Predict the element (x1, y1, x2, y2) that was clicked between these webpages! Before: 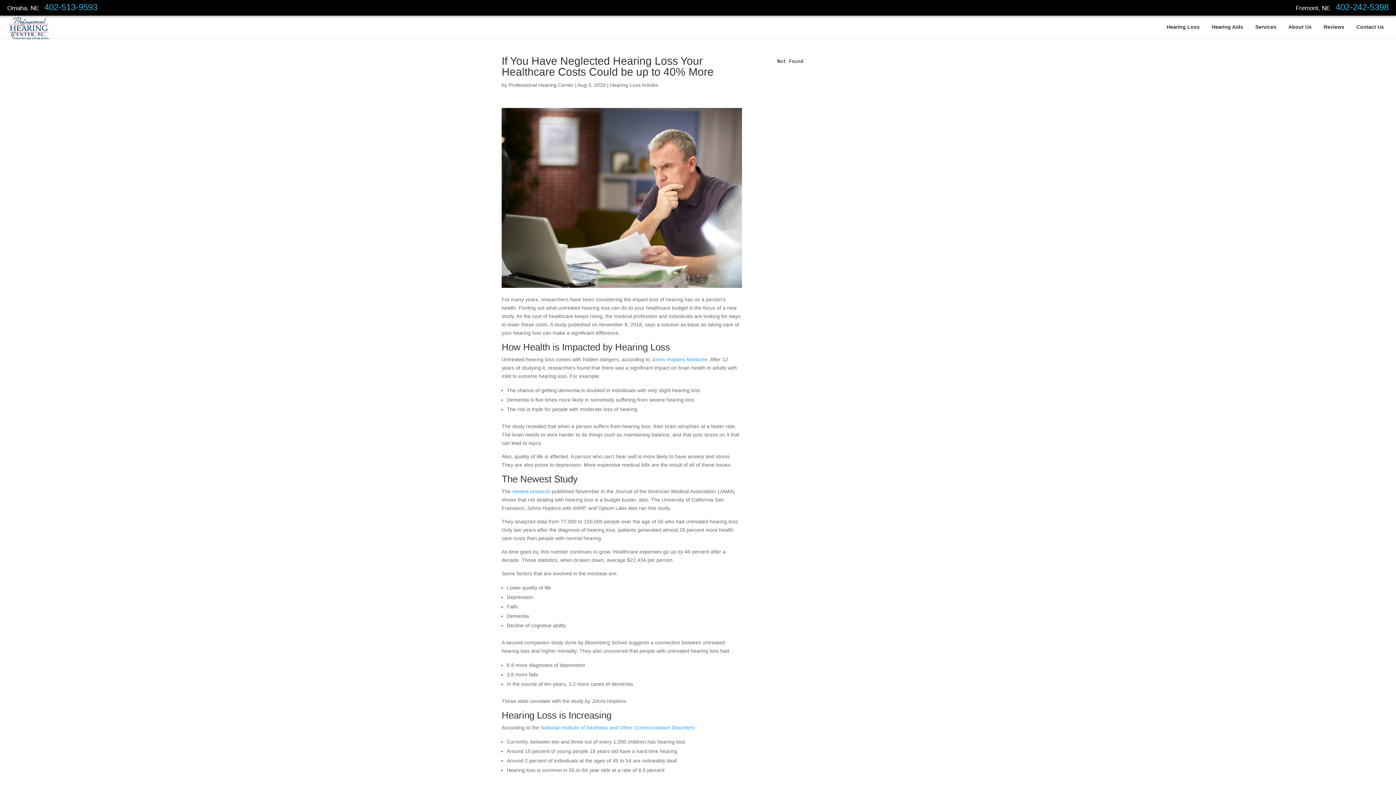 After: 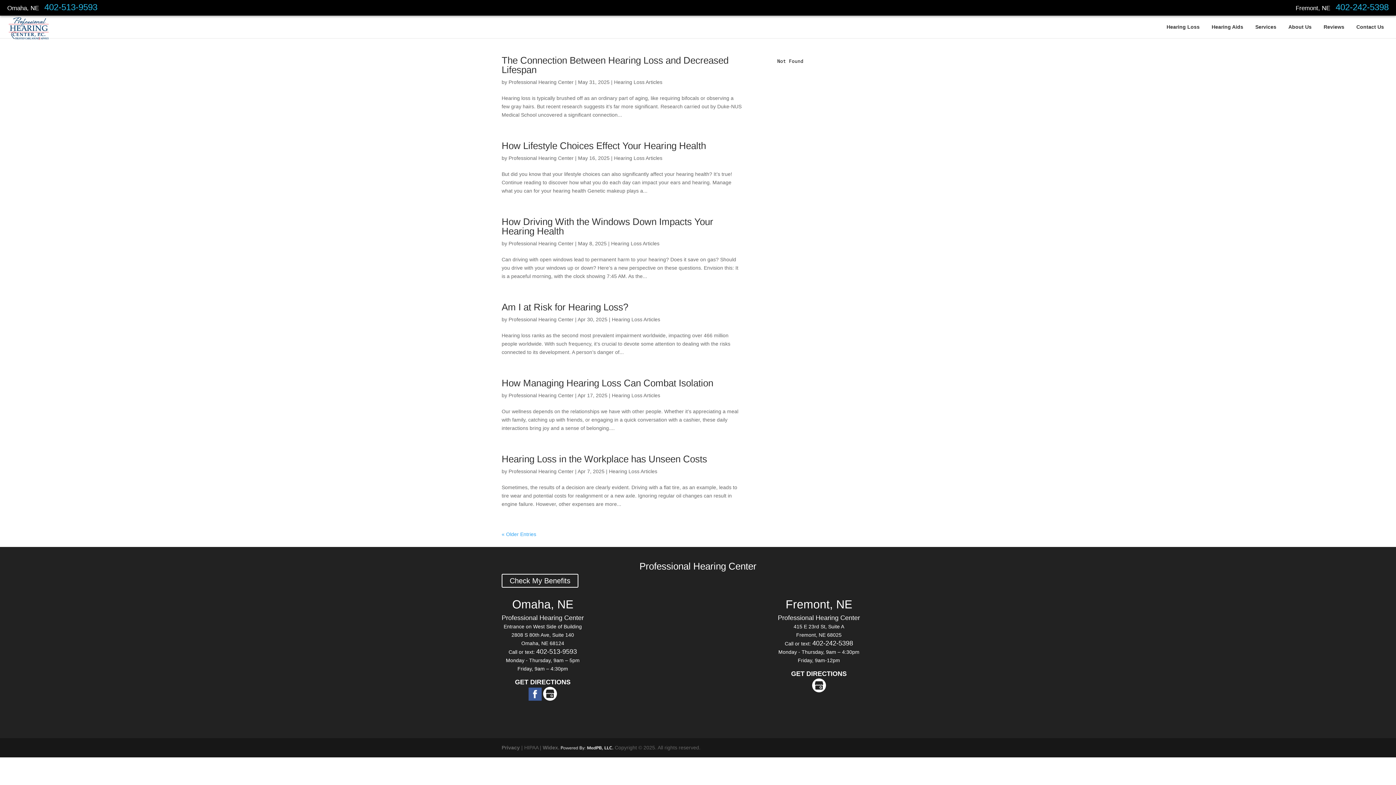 Action: bbox: (610, 82, 658, 88) label: Hearing Loss Articles